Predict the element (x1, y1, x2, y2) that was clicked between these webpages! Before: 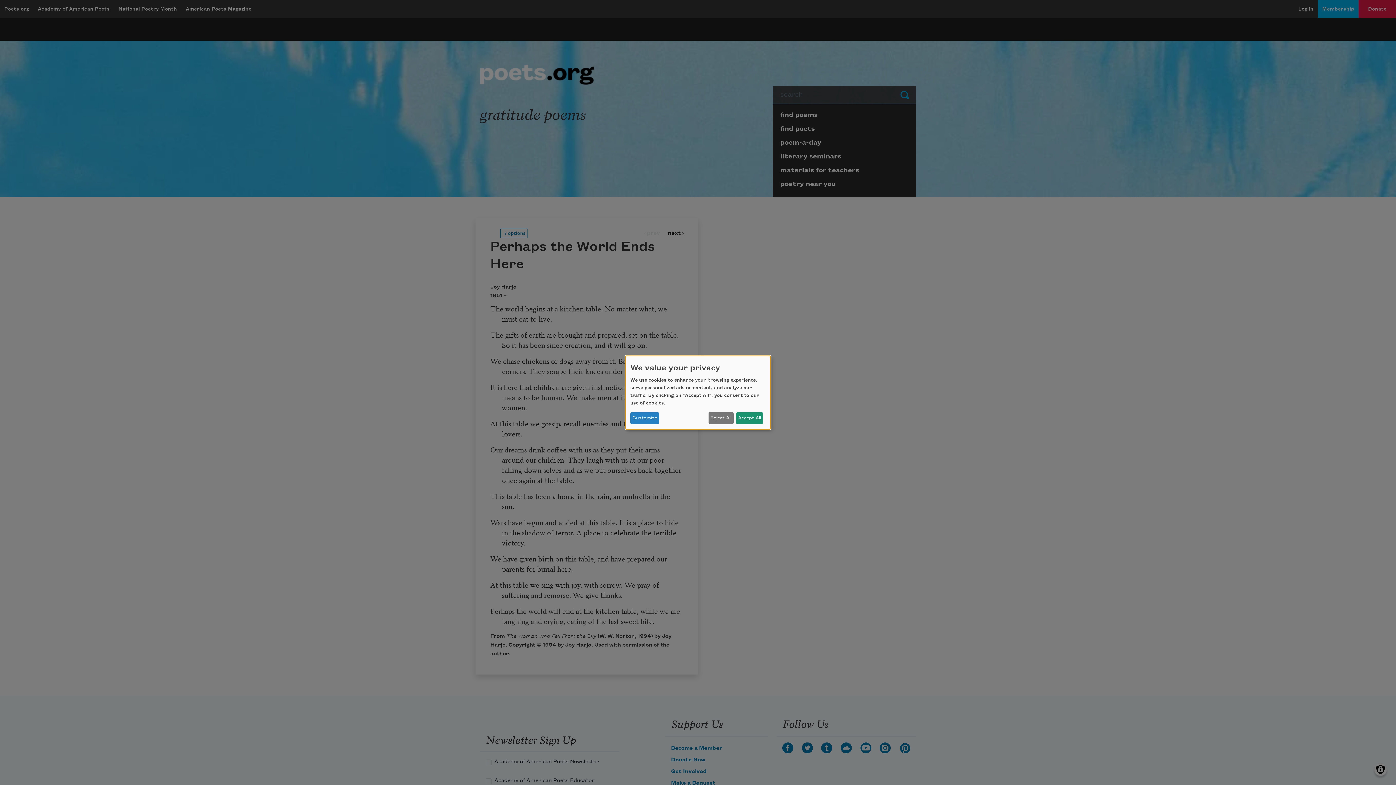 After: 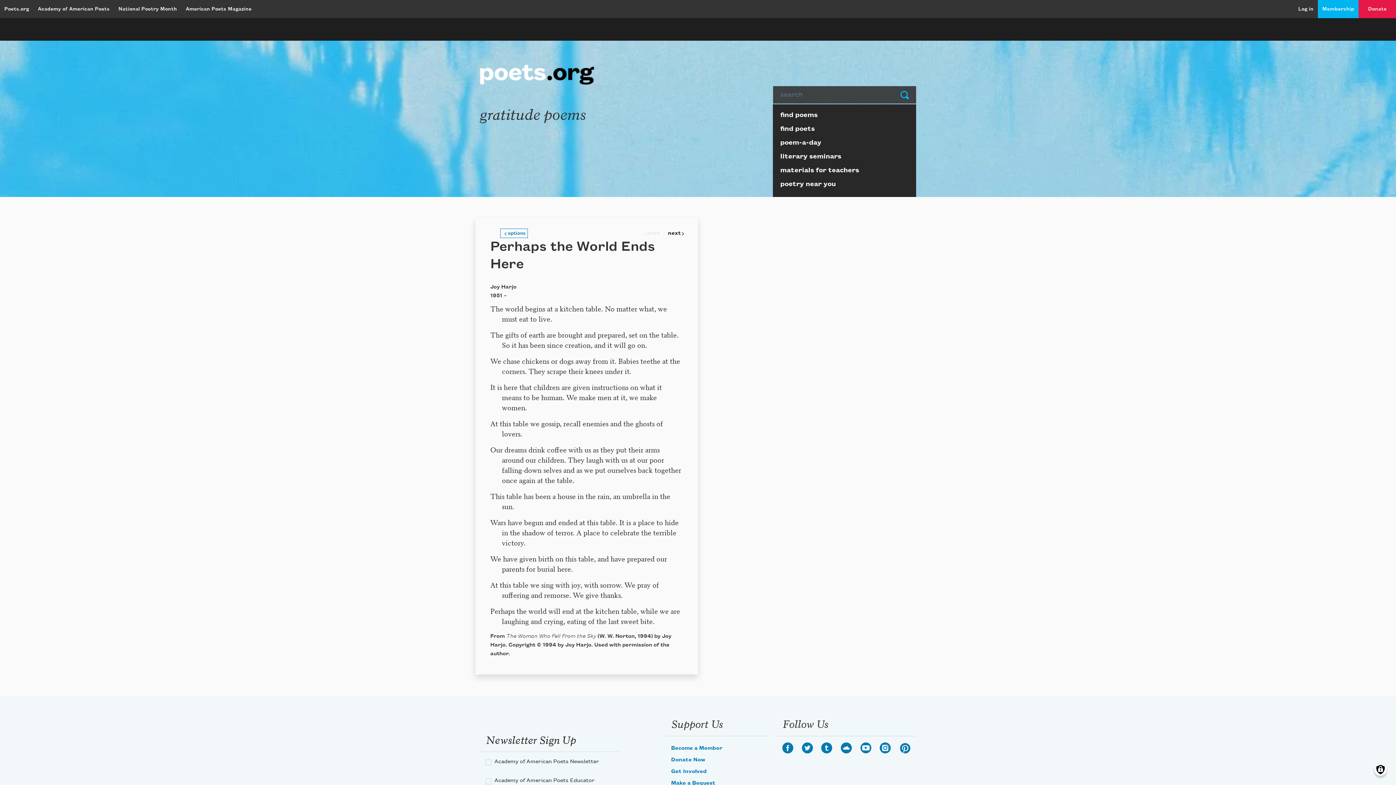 Action: label: Reject All bbox: (708, 412, 733, 424)